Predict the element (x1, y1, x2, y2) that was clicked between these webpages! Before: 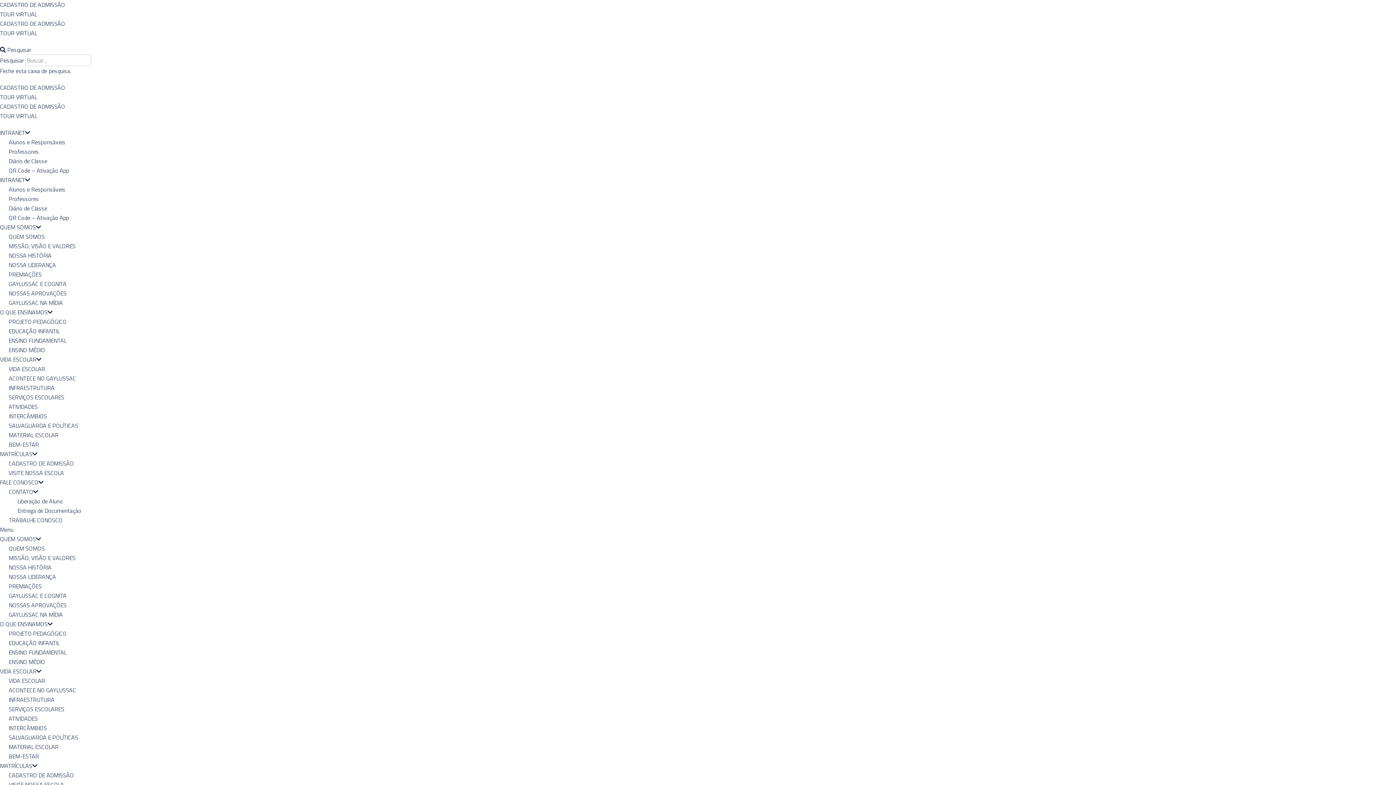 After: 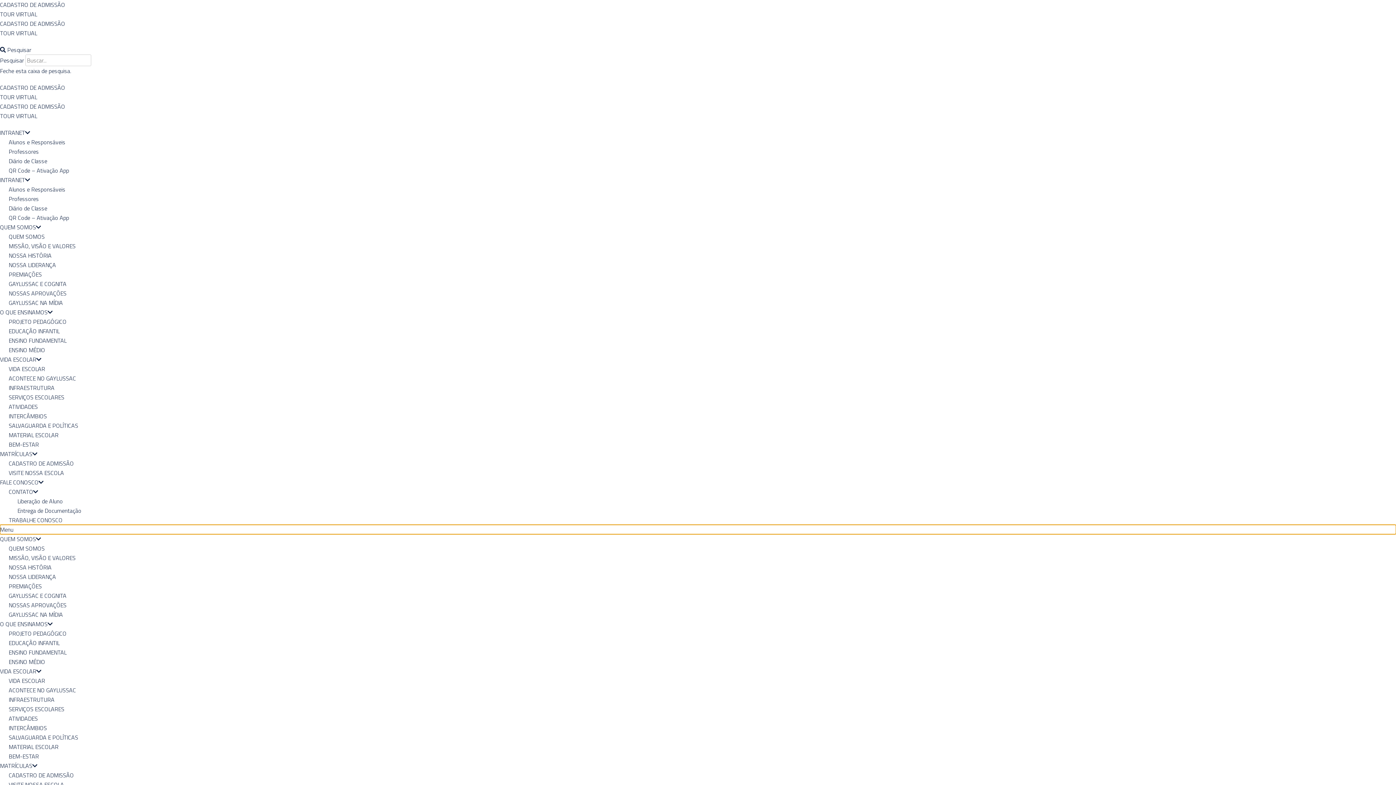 Action: bbox: (0, 525, 1396, 534) label: Alternar menu